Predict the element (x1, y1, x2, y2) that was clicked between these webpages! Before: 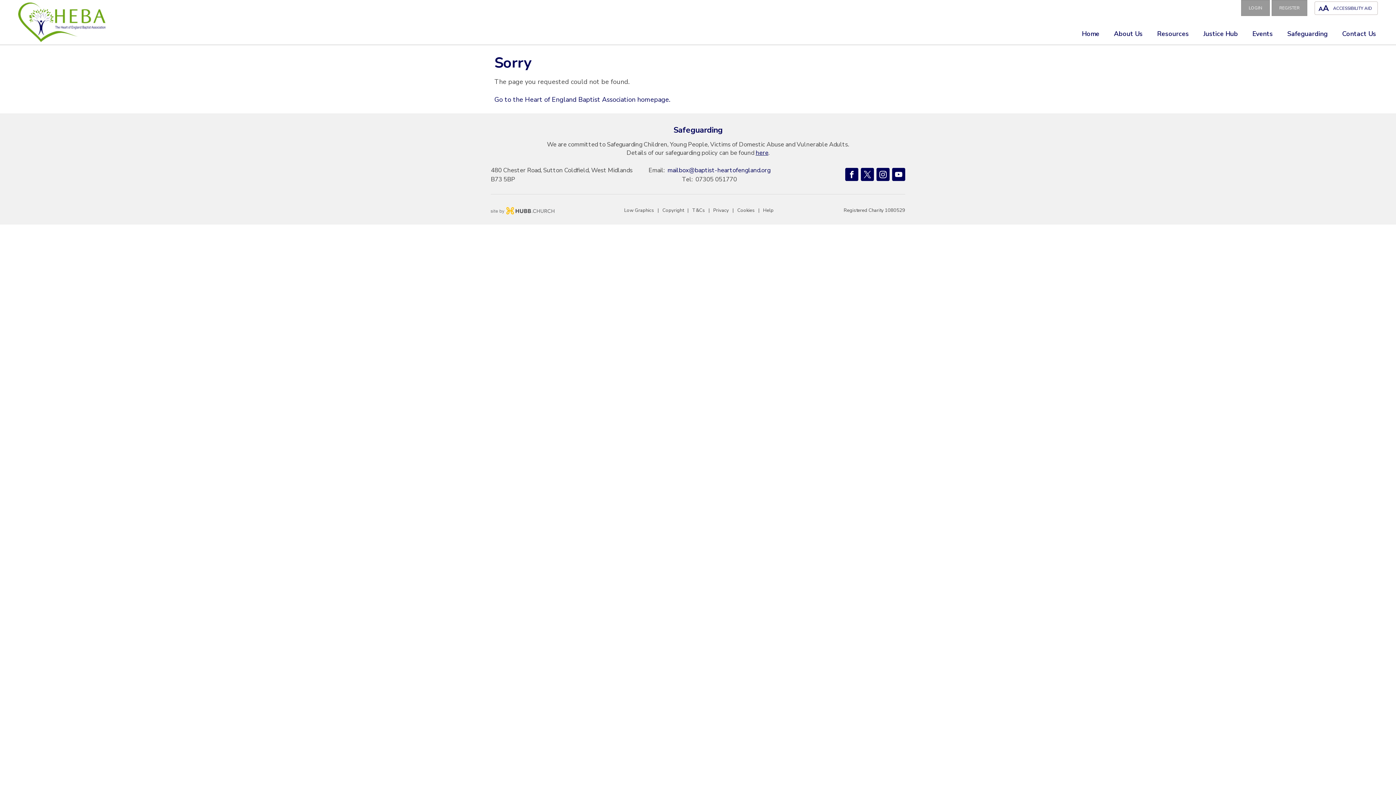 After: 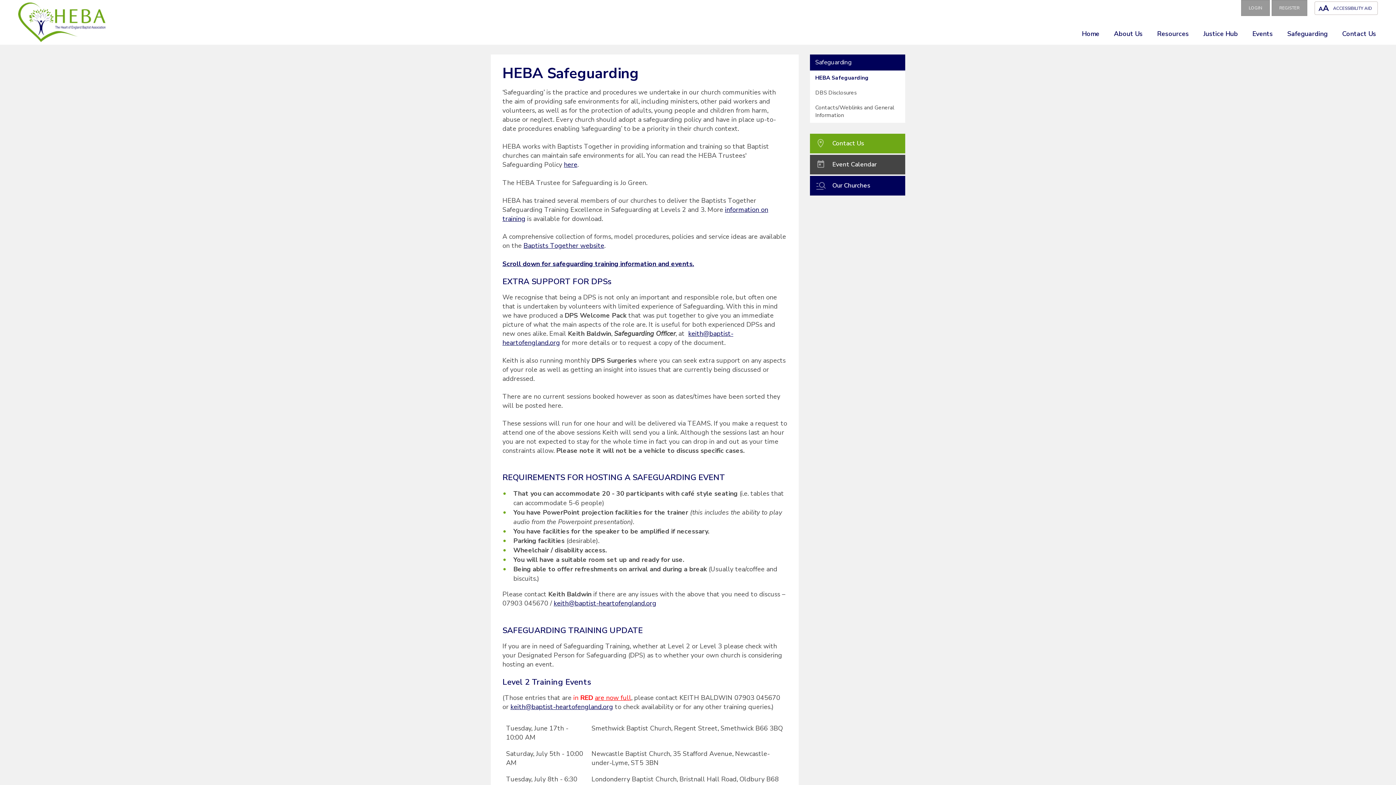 Action: bbox: (1280, 23, 1335, 44) label: Safeguarding